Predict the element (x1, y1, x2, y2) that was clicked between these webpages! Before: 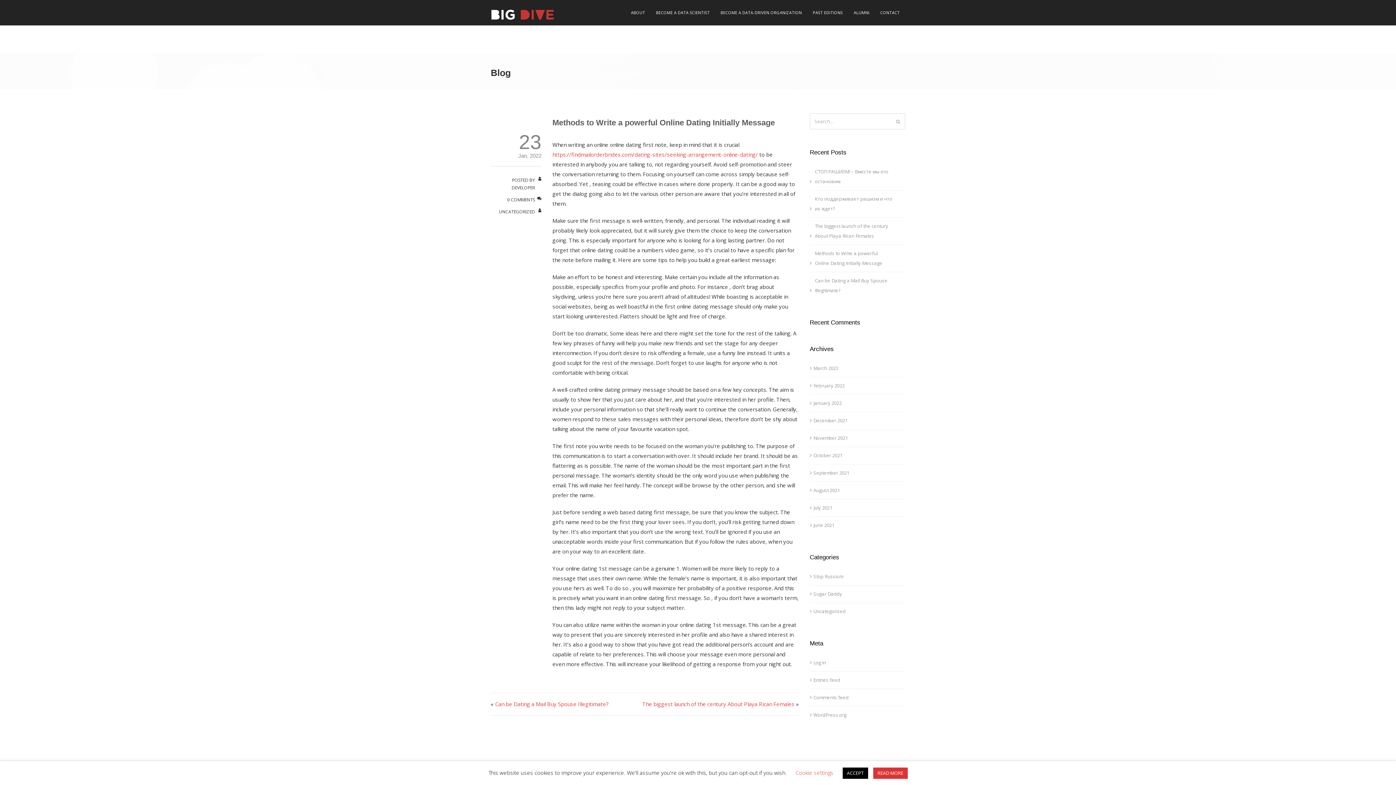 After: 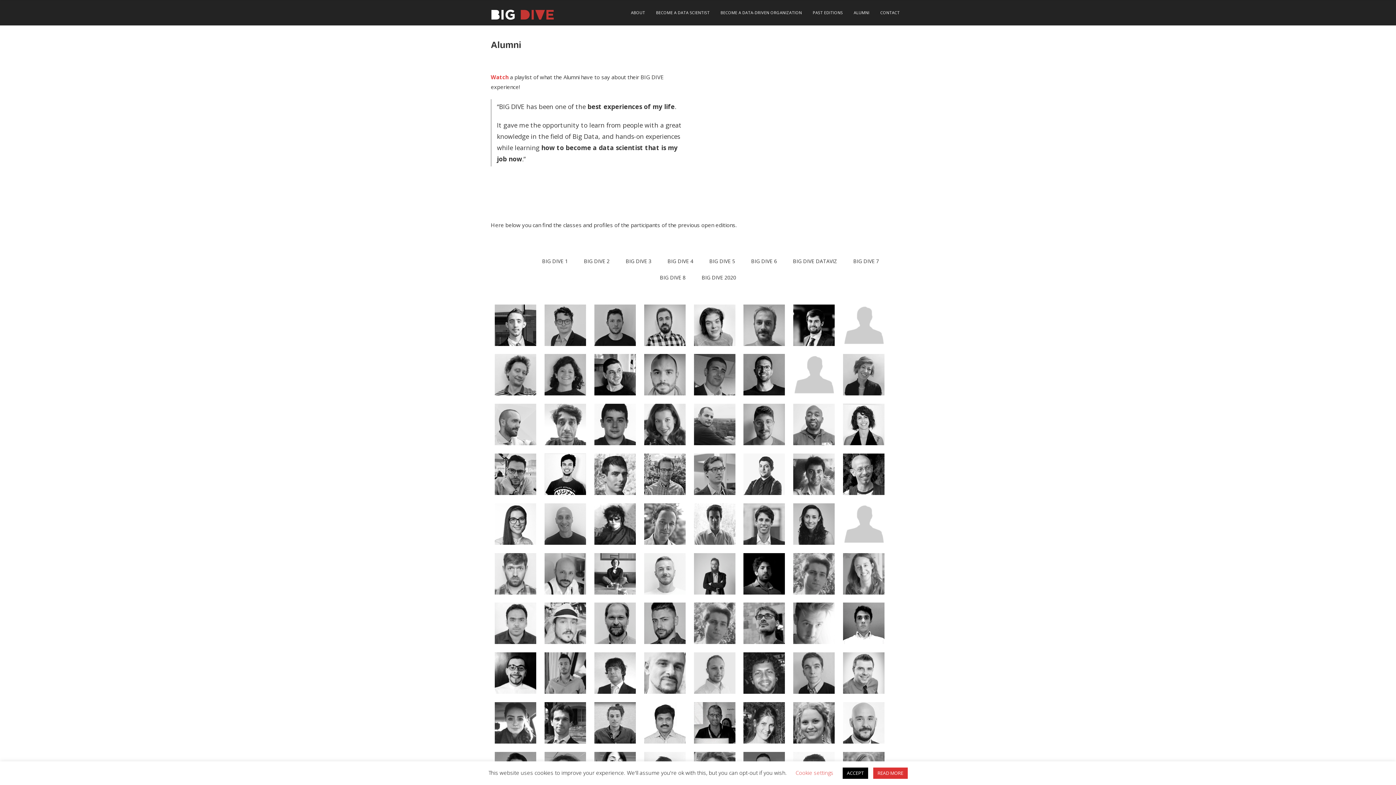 Action: bbox: (848, 0, 875, 25) label: ALUMNI